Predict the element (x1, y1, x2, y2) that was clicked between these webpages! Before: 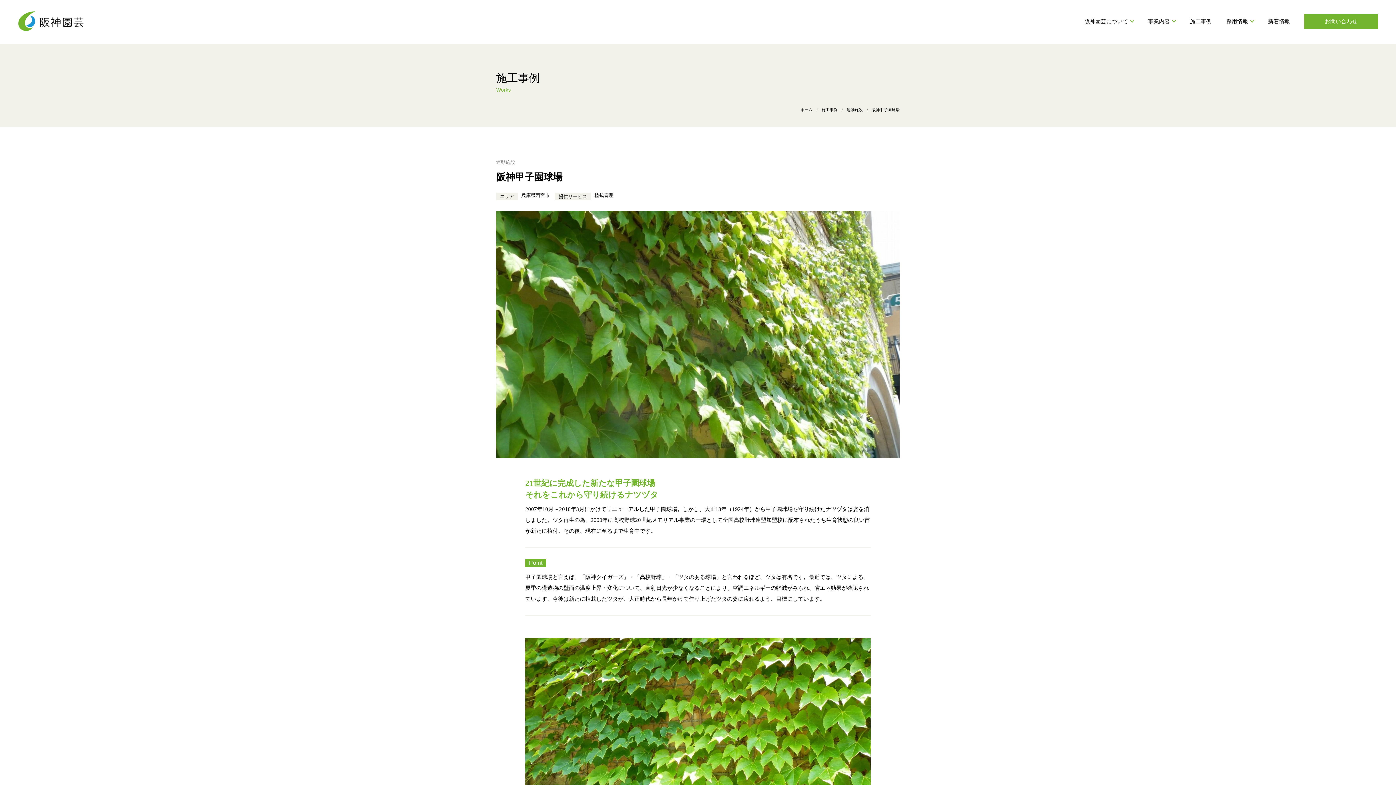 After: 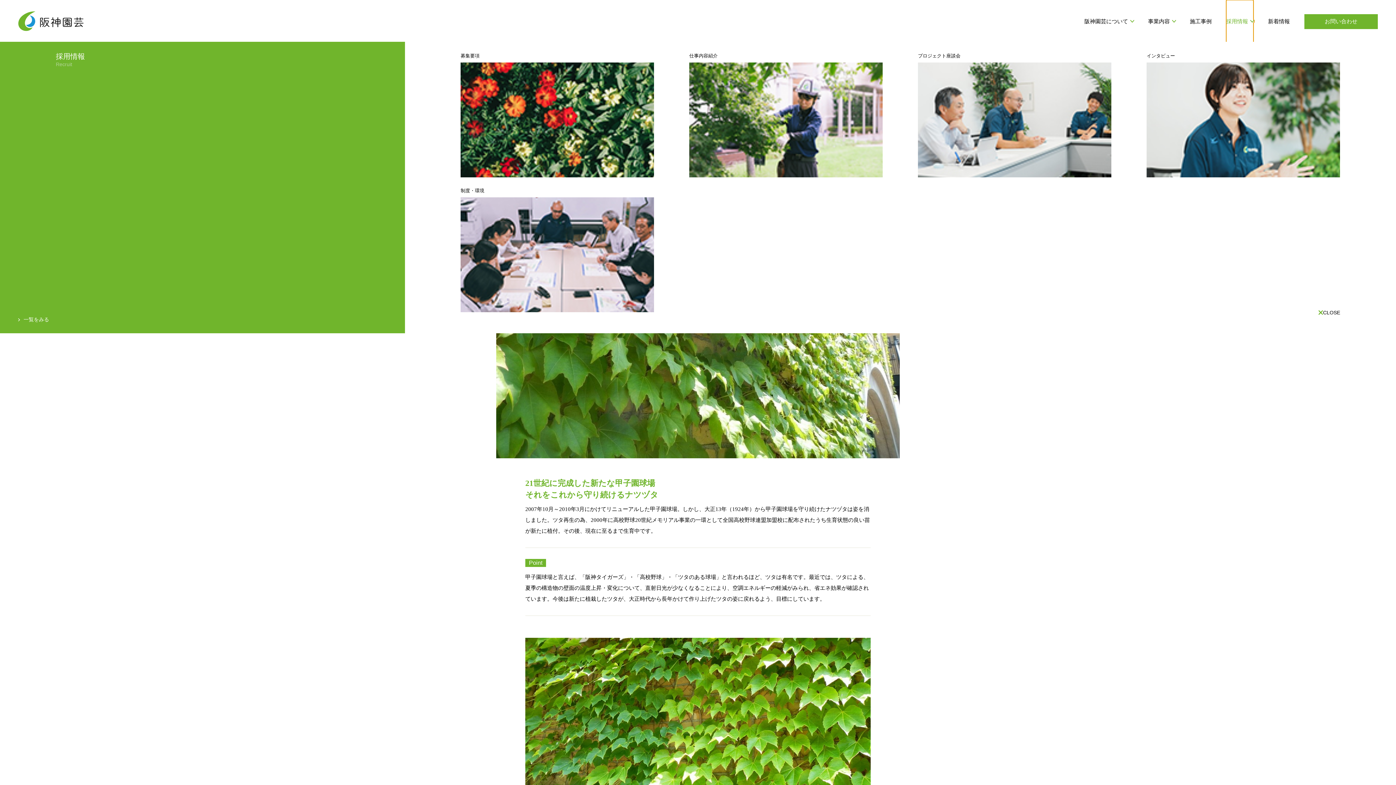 Action: label: 採用情報 bbox: (1226, 0, 1253, 43)